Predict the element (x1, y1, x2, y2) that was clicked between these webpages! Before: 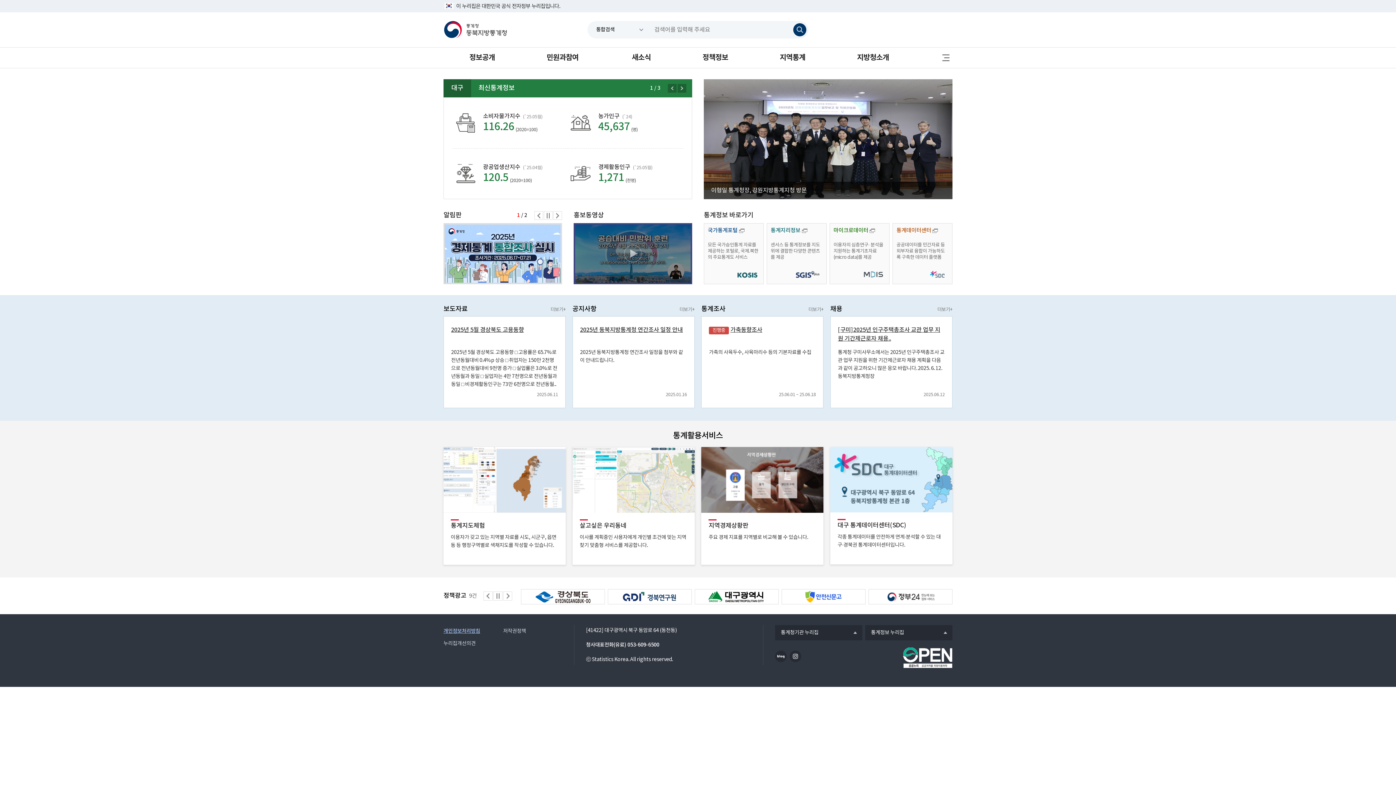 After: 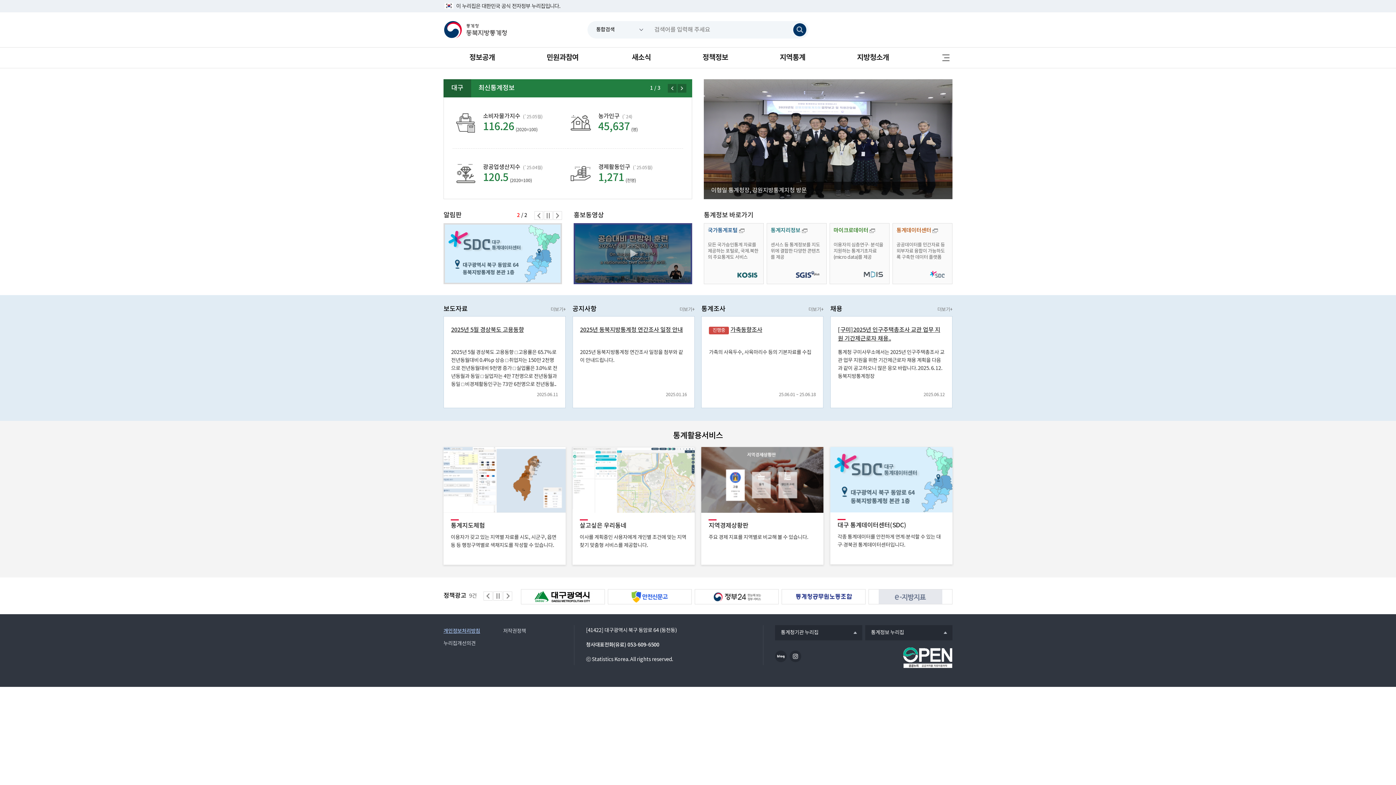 Action: bbox: (483, 591, 492, 600) label: 이전